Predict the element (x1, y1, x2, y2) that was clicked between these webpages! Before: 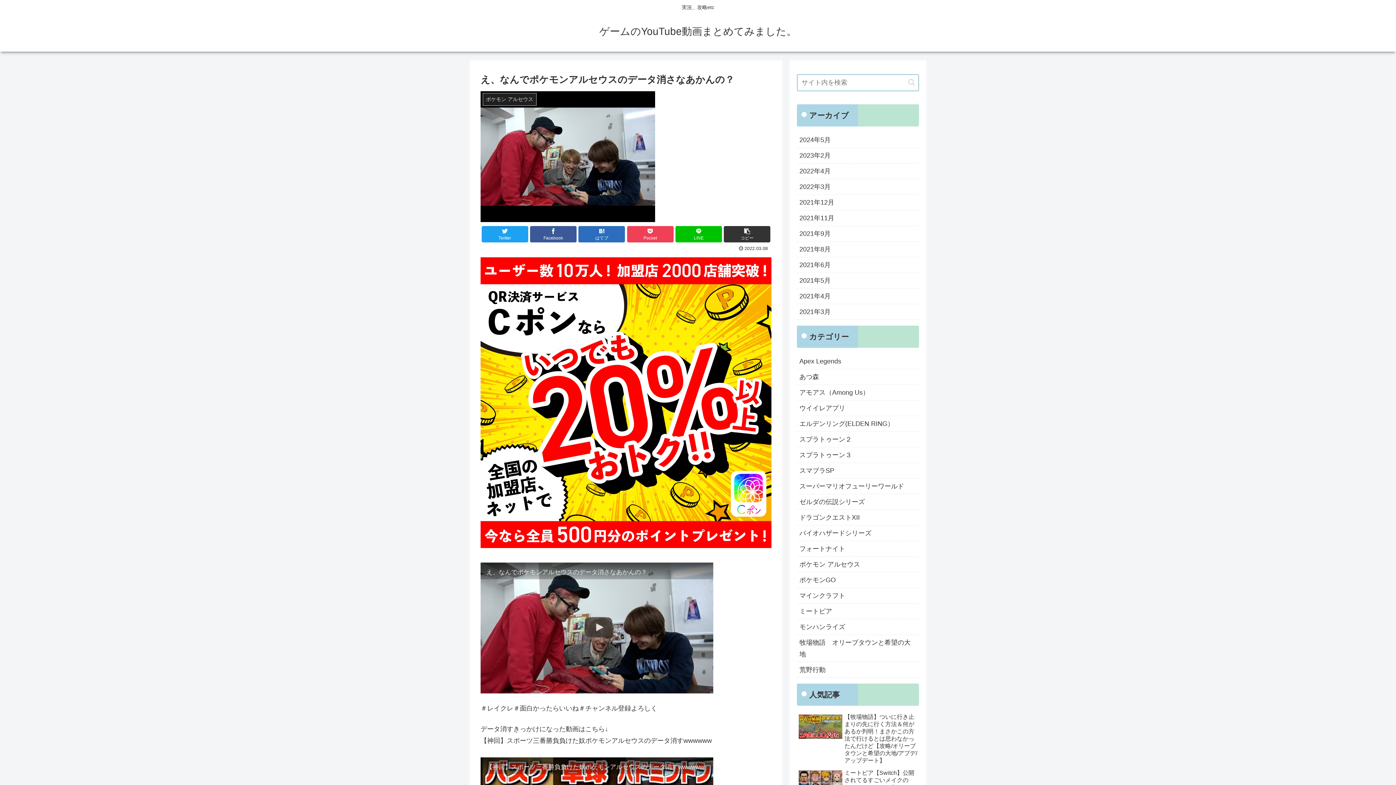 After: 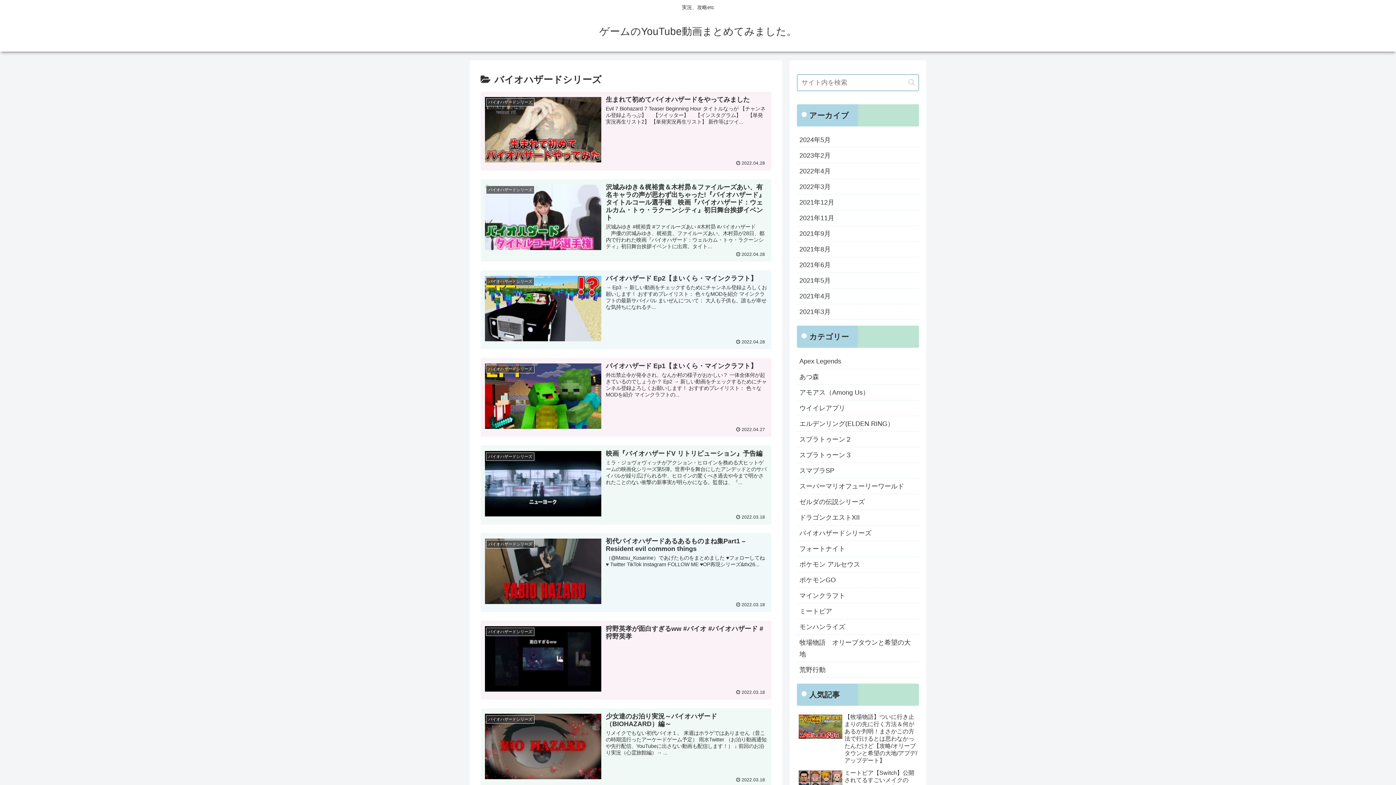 Action: bbox: (797, 525, 919, 541) label: バイオハザードシリーズ